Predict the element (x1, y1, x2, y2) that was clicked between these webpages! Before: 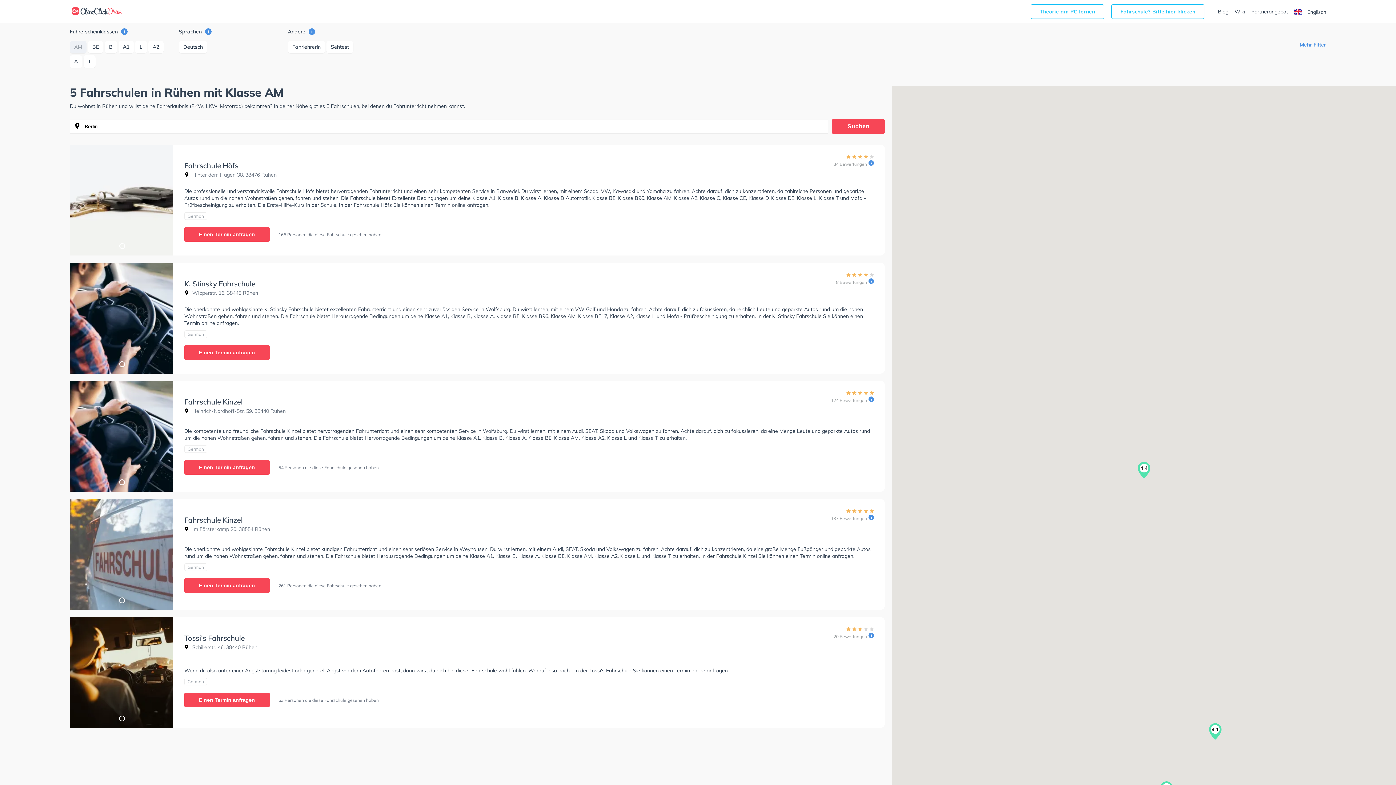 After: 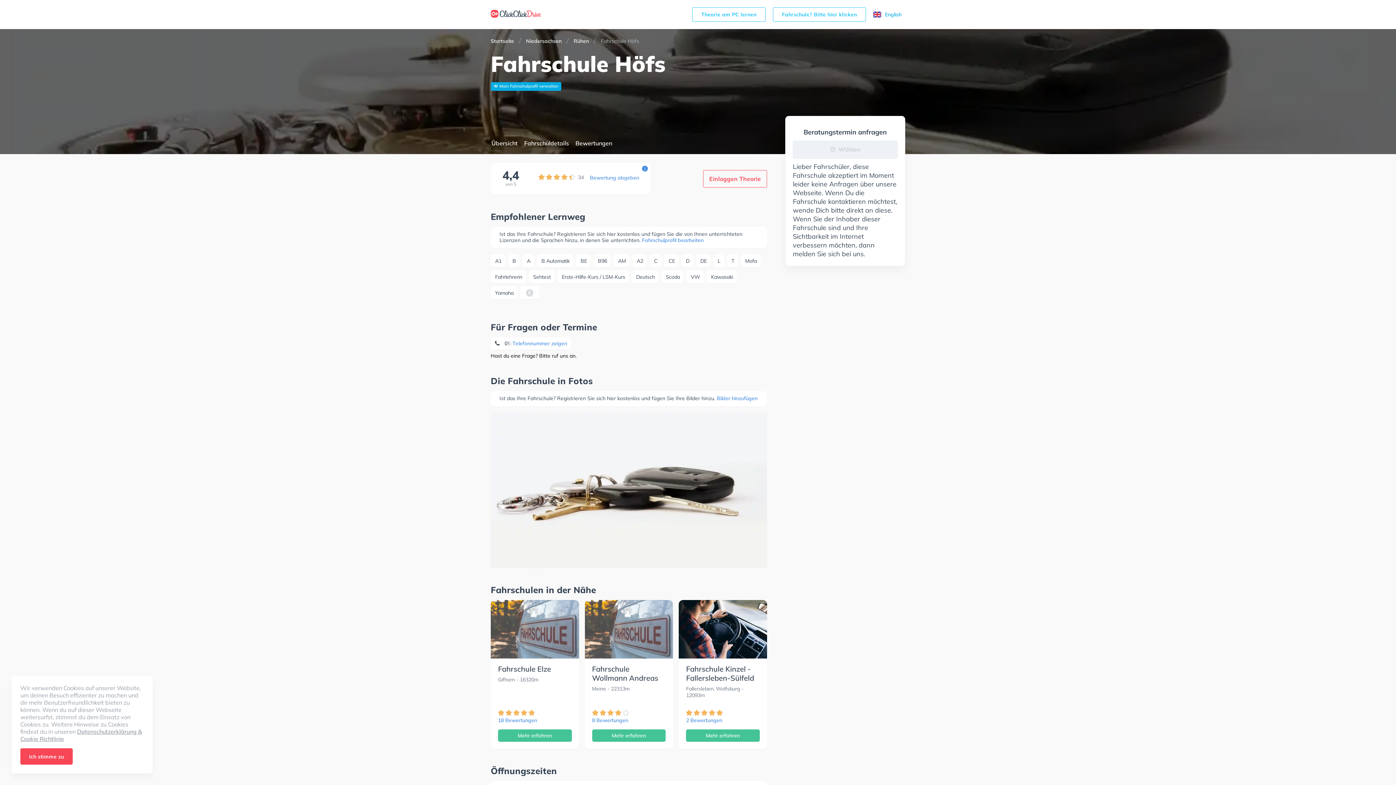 Action: bbox: (184, 227, 269, 241) label: Einen Termin anfragen